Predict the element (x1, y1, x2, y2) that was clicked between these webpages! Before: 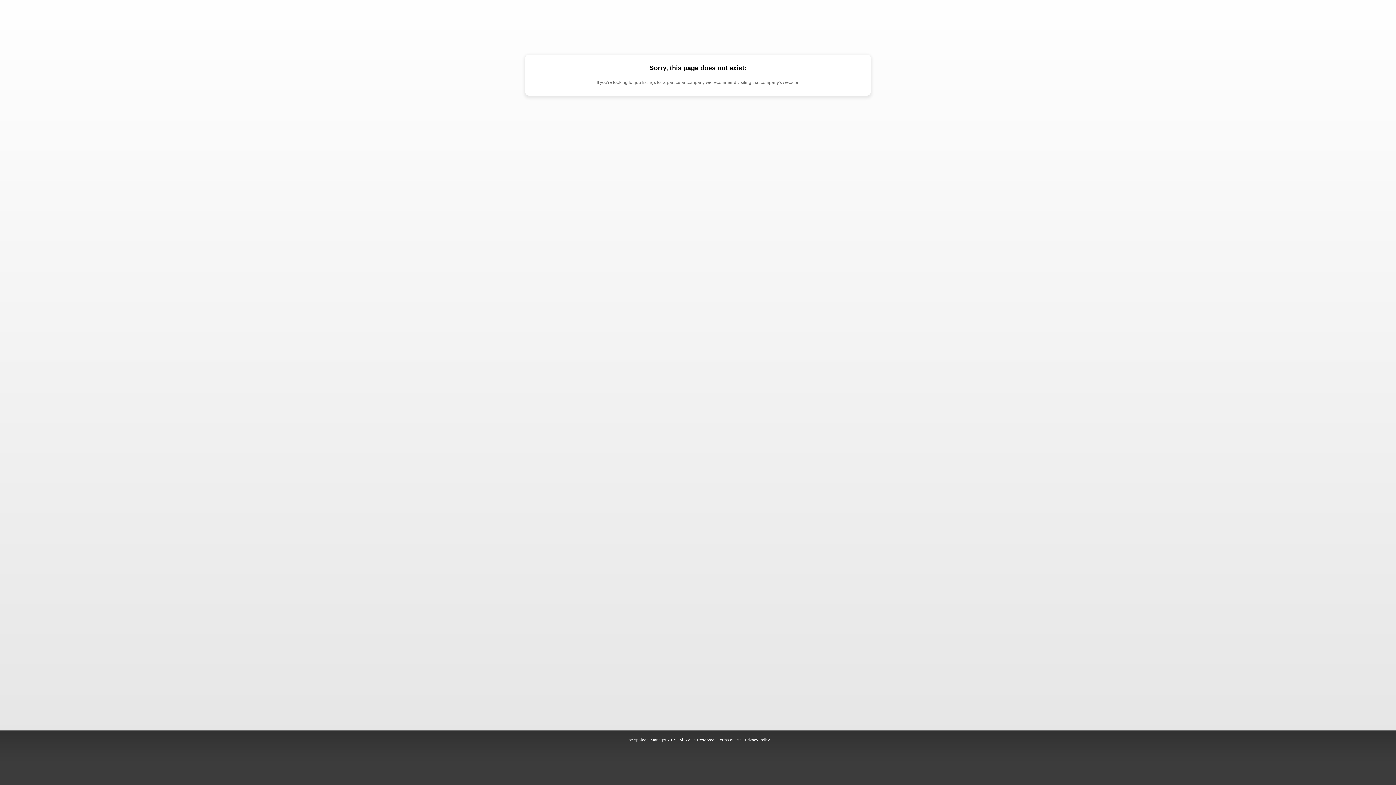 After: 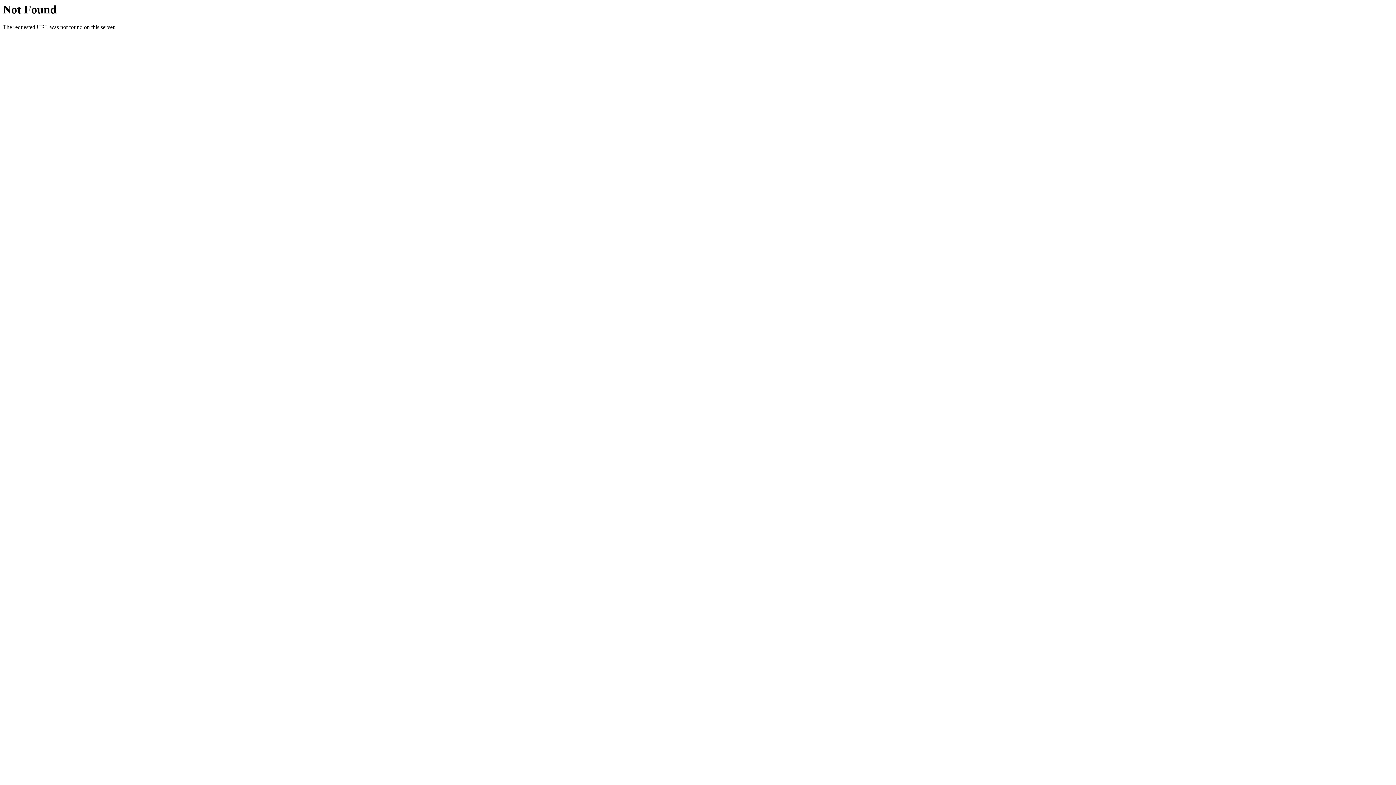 Action: label: Terms of Use bbox: (717, 738, 741, 742)